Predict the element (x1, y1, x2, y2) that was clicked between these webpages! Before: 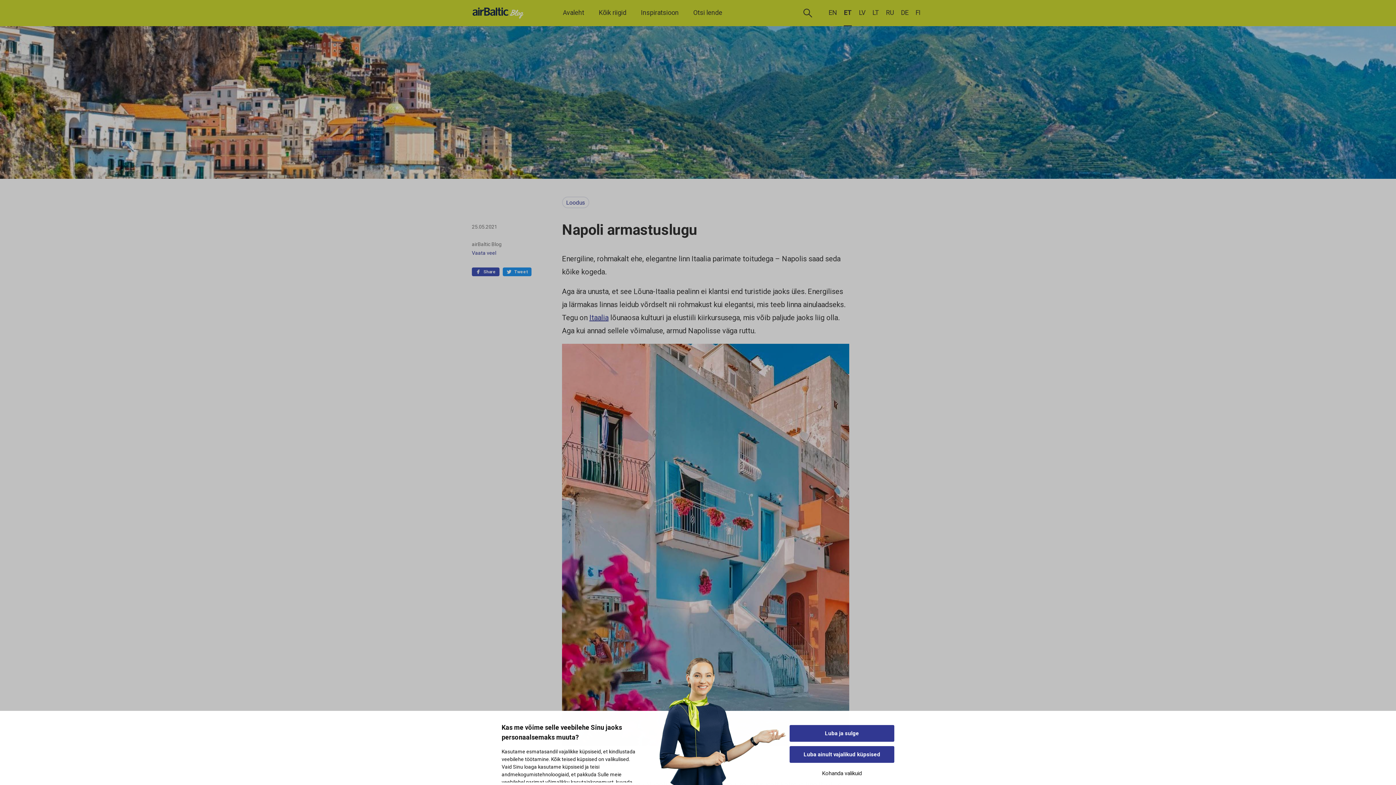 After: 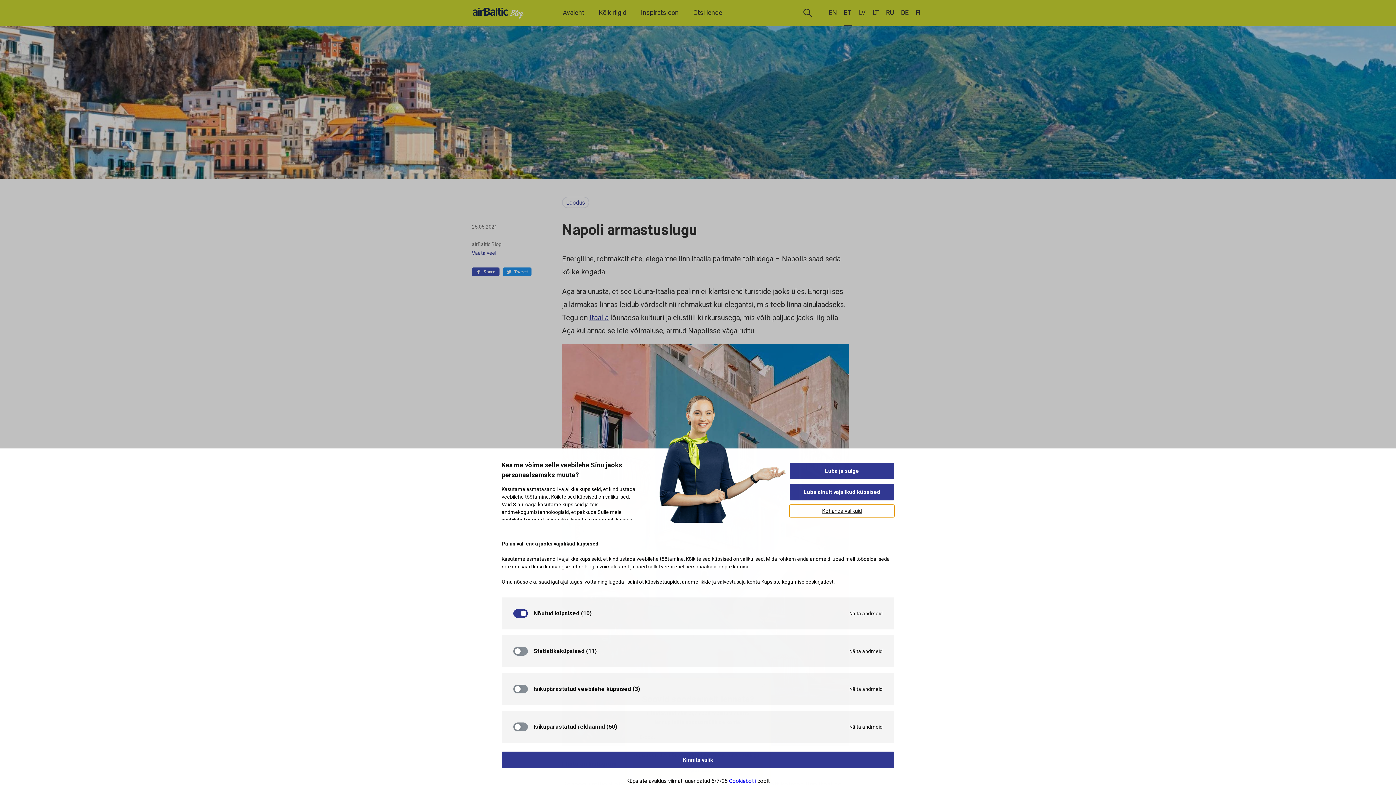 Action: label: Kohanda valikuid bbox: (789, 767, 894, 780)